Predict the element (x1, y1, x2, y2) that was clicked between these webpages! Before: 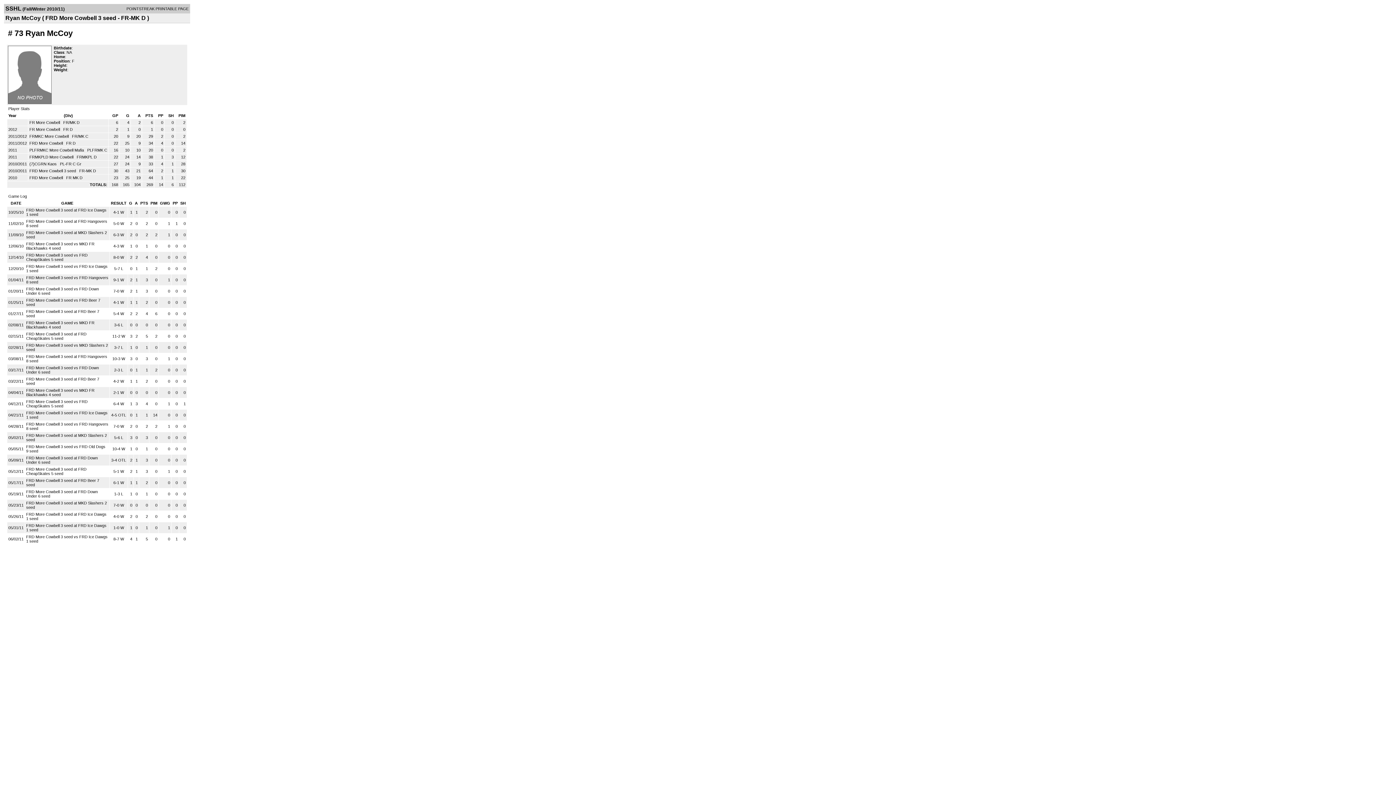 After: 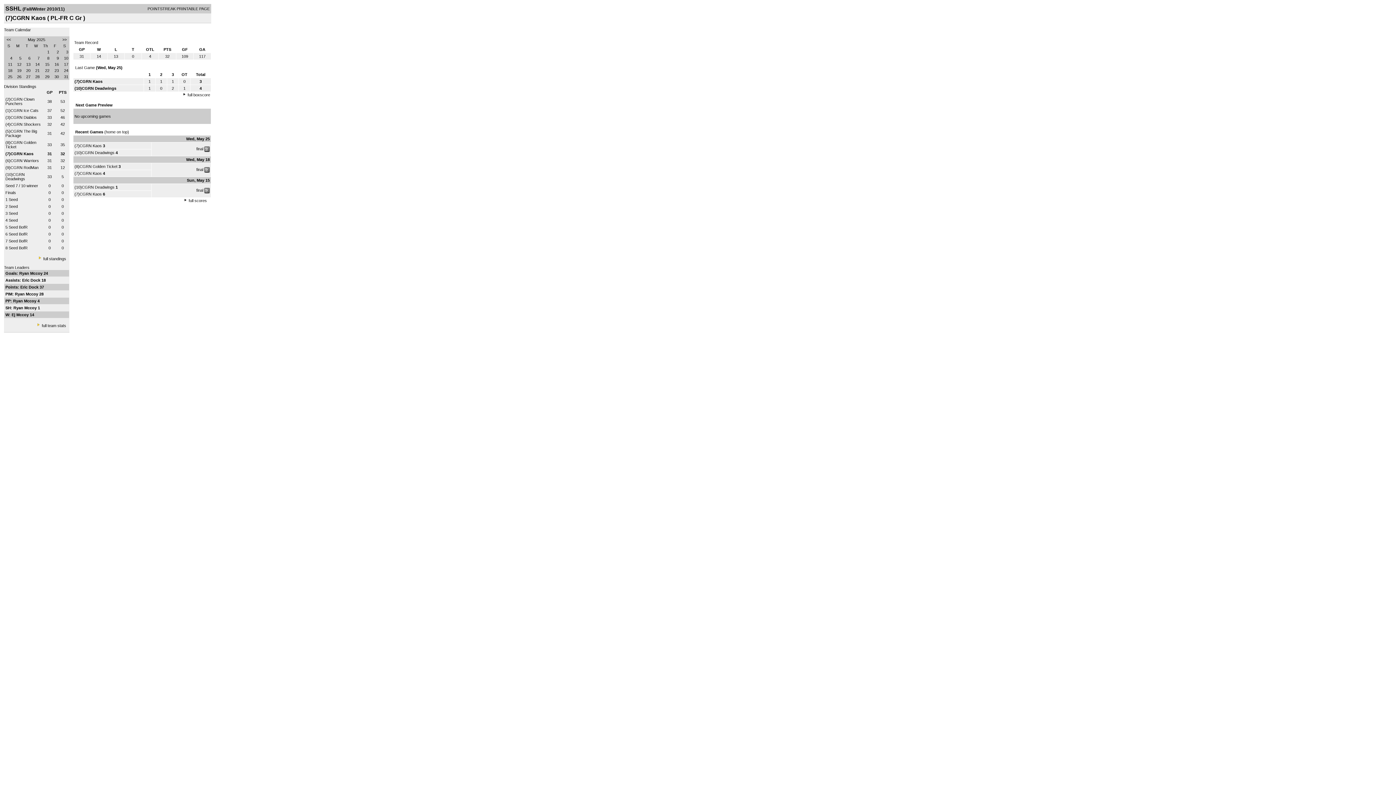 Action: label: (7)CGRN Kaos  bbox: (29, 161, 57, 166)